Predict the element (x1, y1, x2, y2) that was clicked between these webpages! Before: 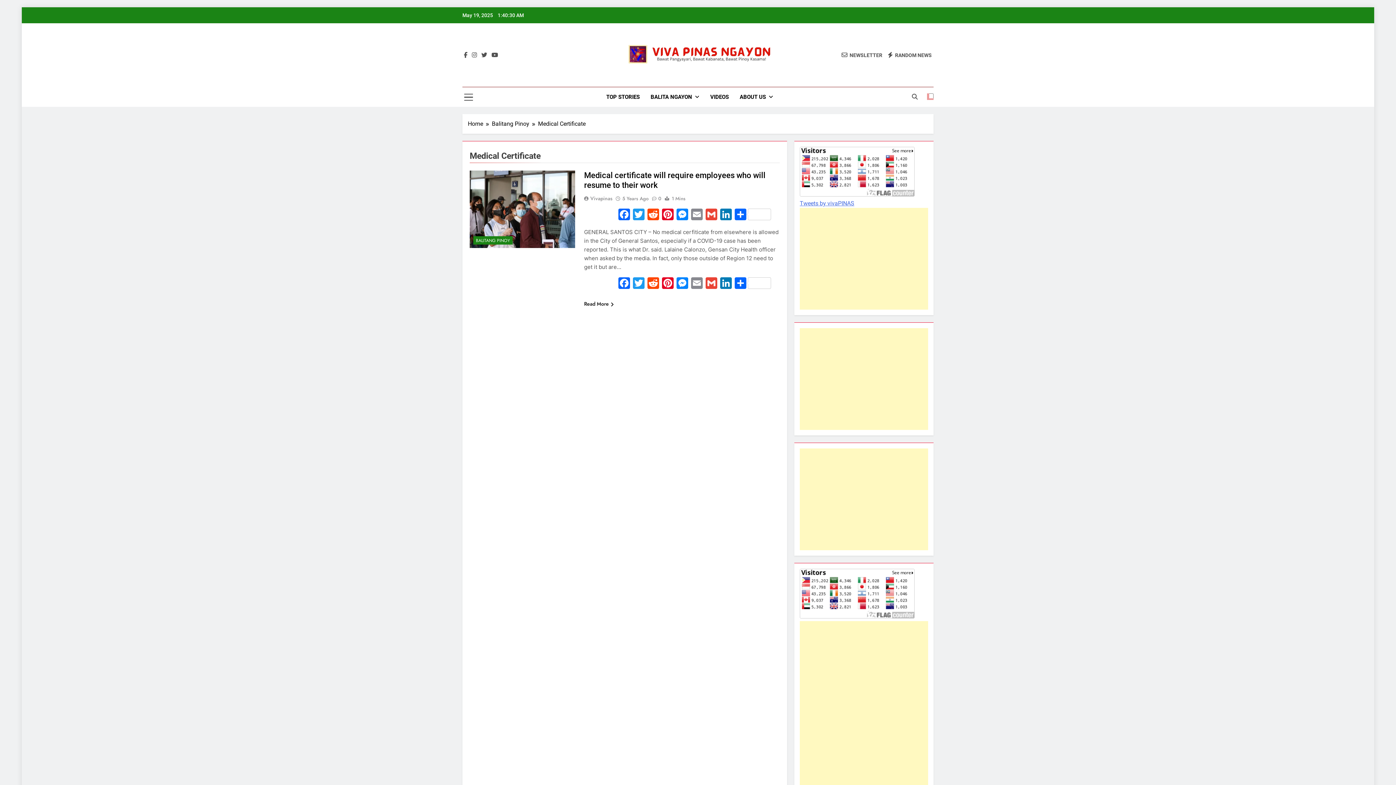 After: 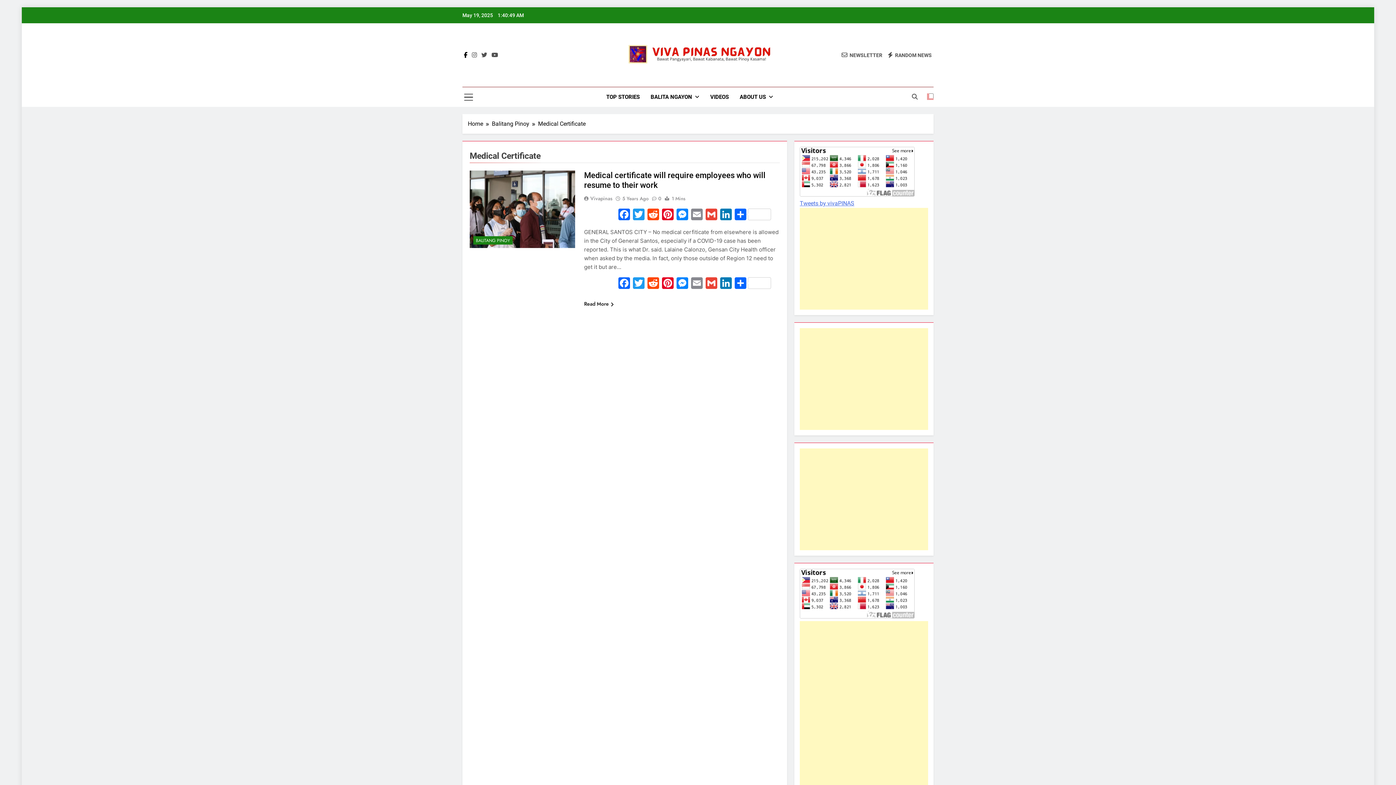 Action: bbox: (462, 51, 469, 58)